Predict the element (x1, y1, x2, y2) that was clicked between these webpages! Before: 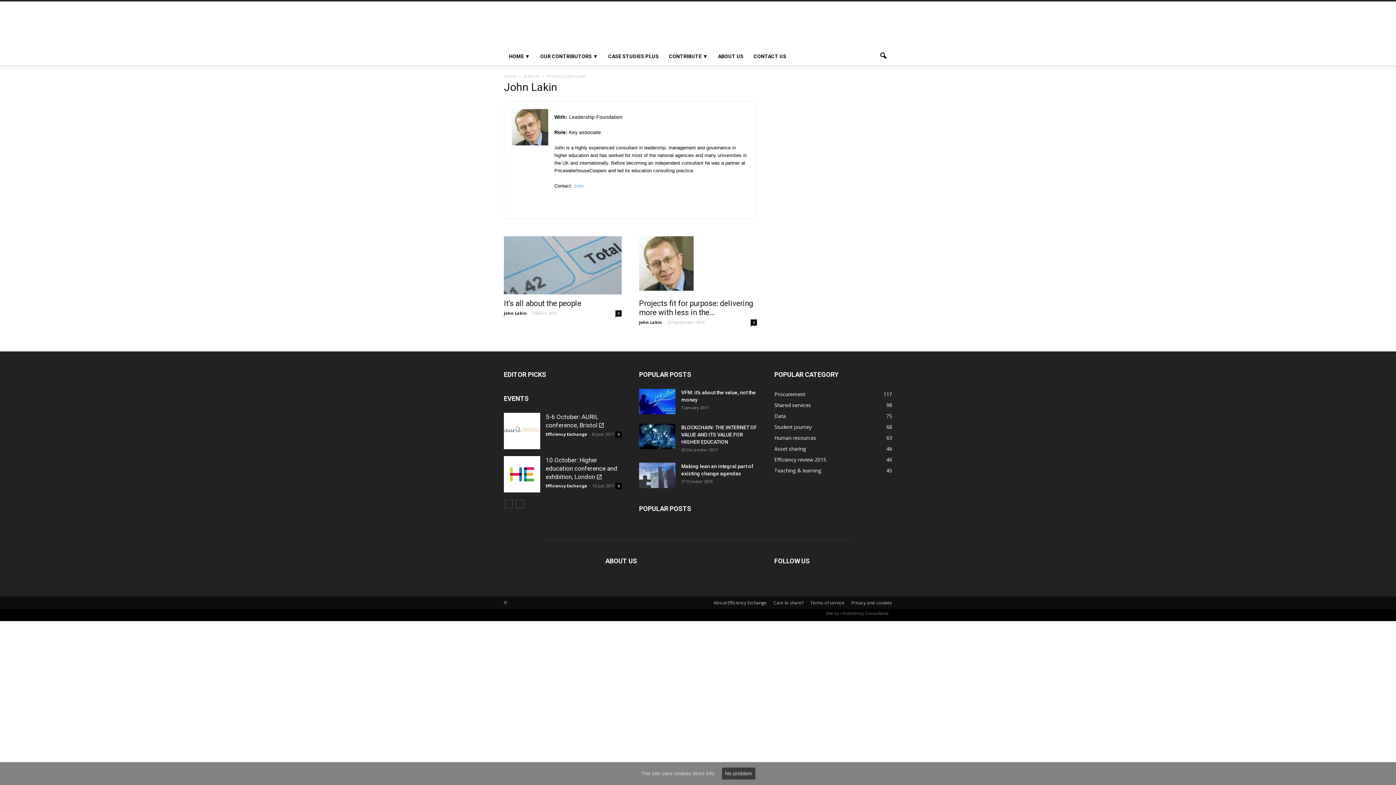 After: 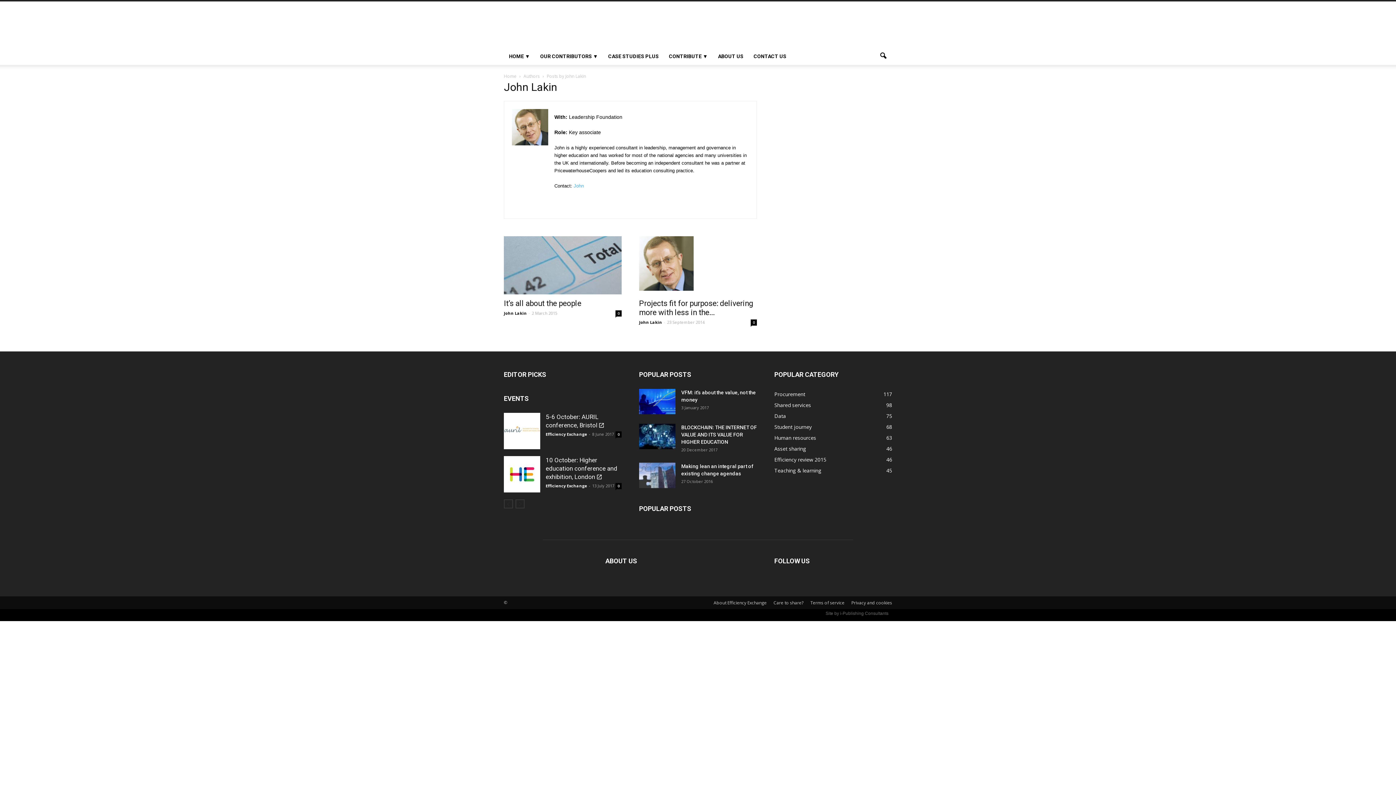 Action: label: No problem bbox: (722, 768, 755, 780)